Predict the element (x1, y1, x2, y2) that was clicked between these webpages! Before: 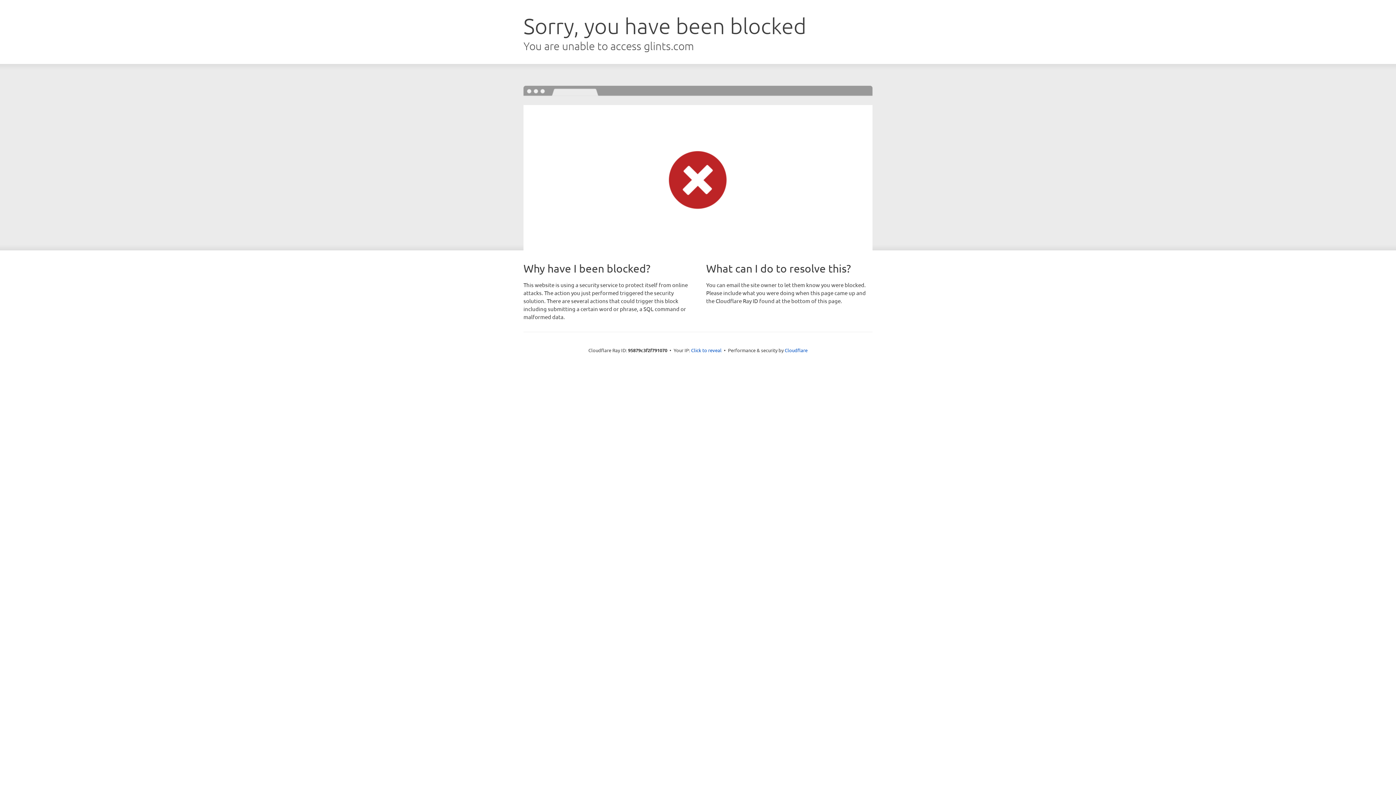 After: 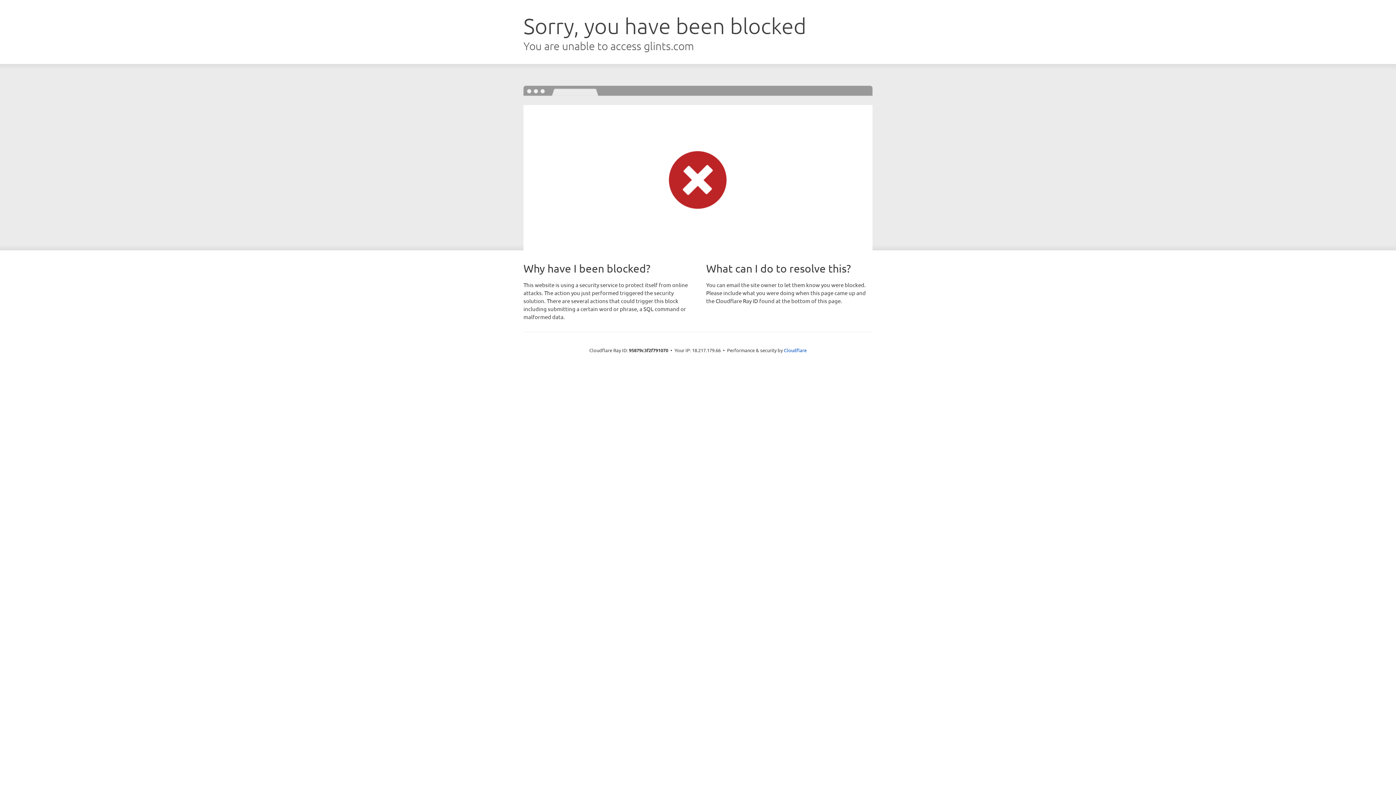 Action: bbox: (691, 346, 721, 353) label: Click to reveal